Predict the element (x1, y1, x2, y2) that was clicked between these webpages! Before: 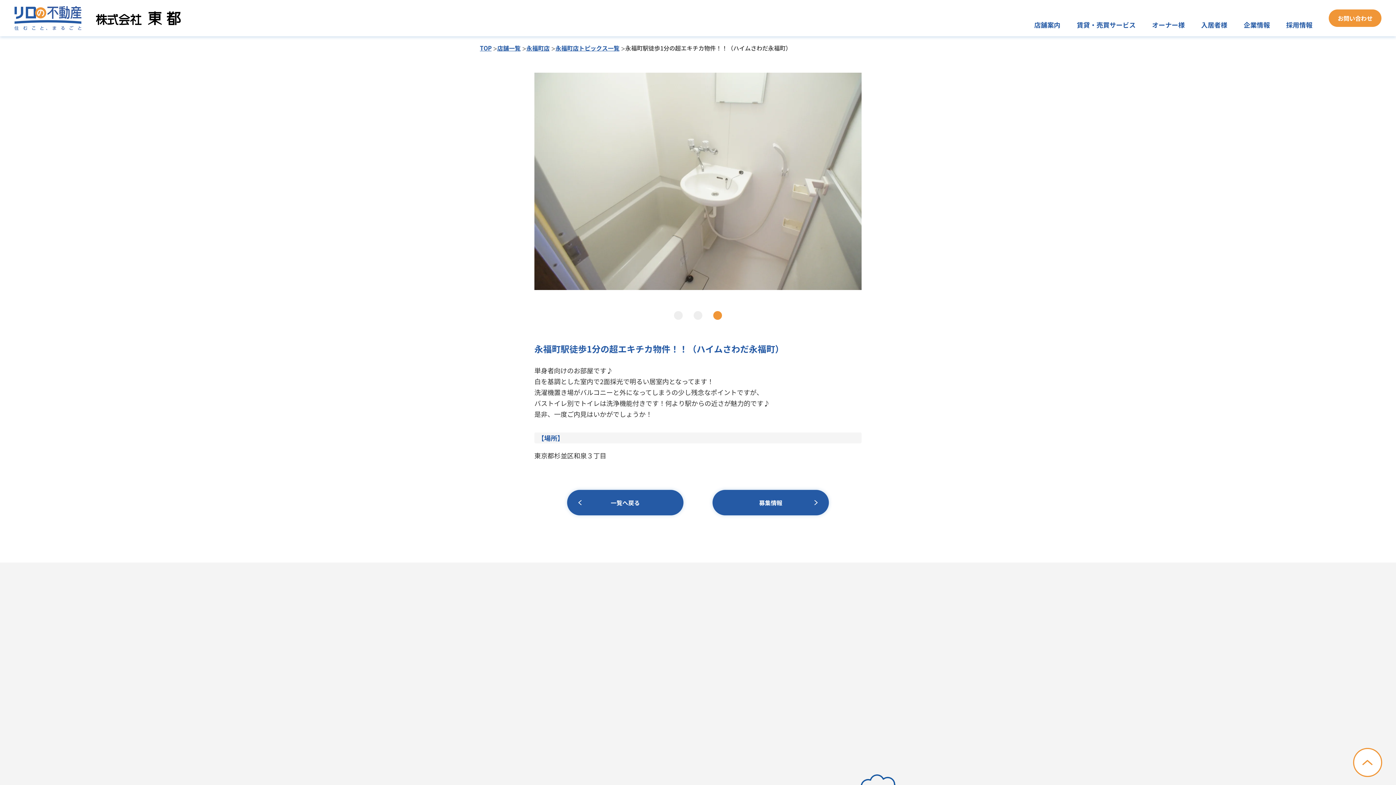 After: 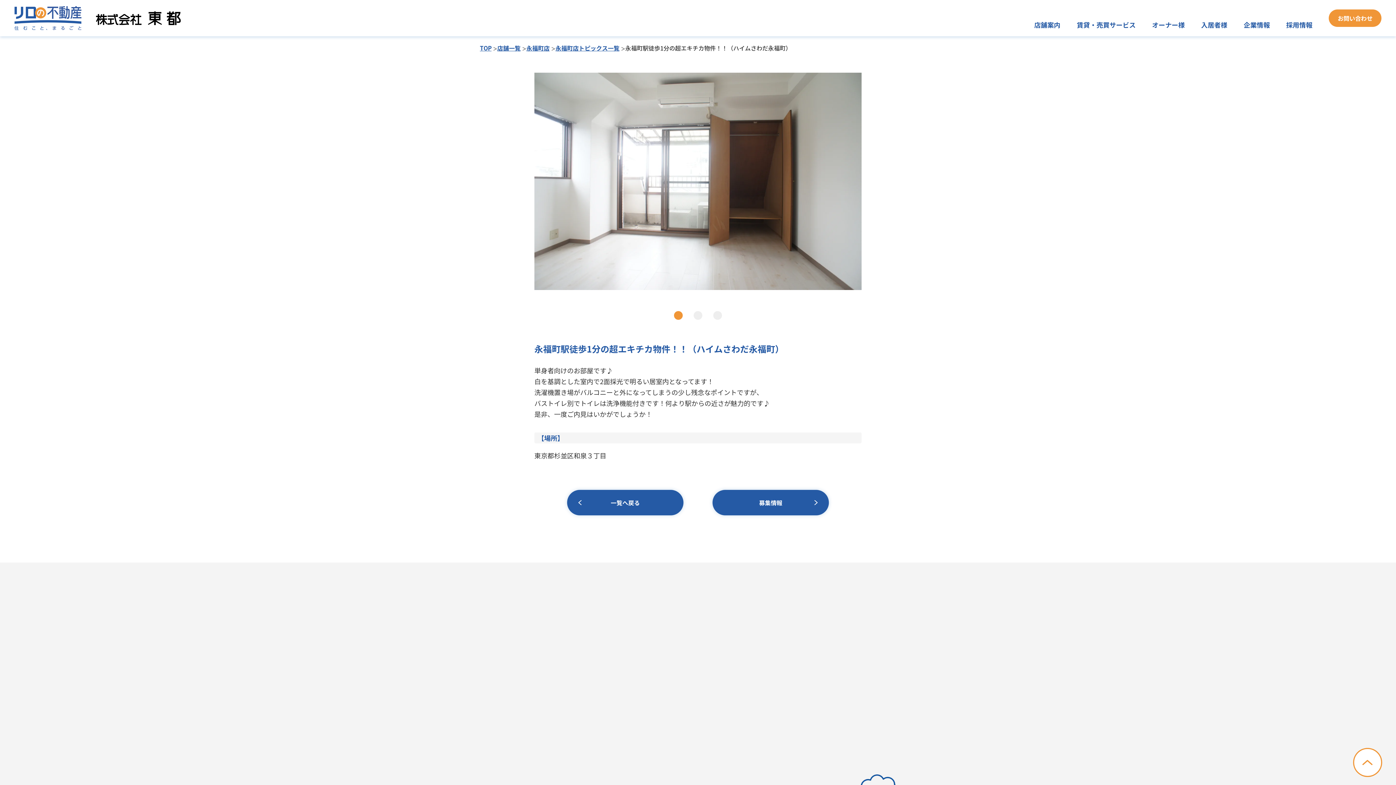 Action: bbox: (769, 714, 881, 773)